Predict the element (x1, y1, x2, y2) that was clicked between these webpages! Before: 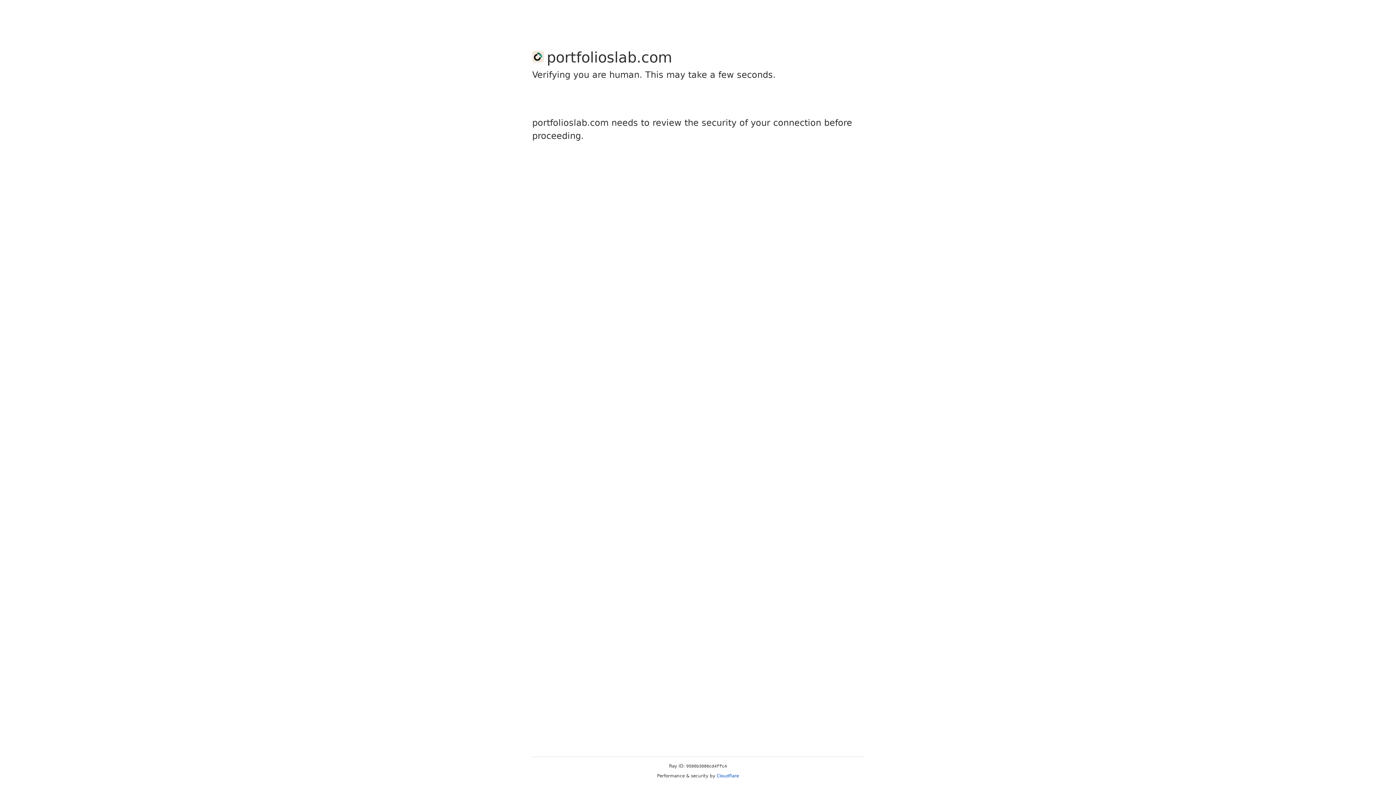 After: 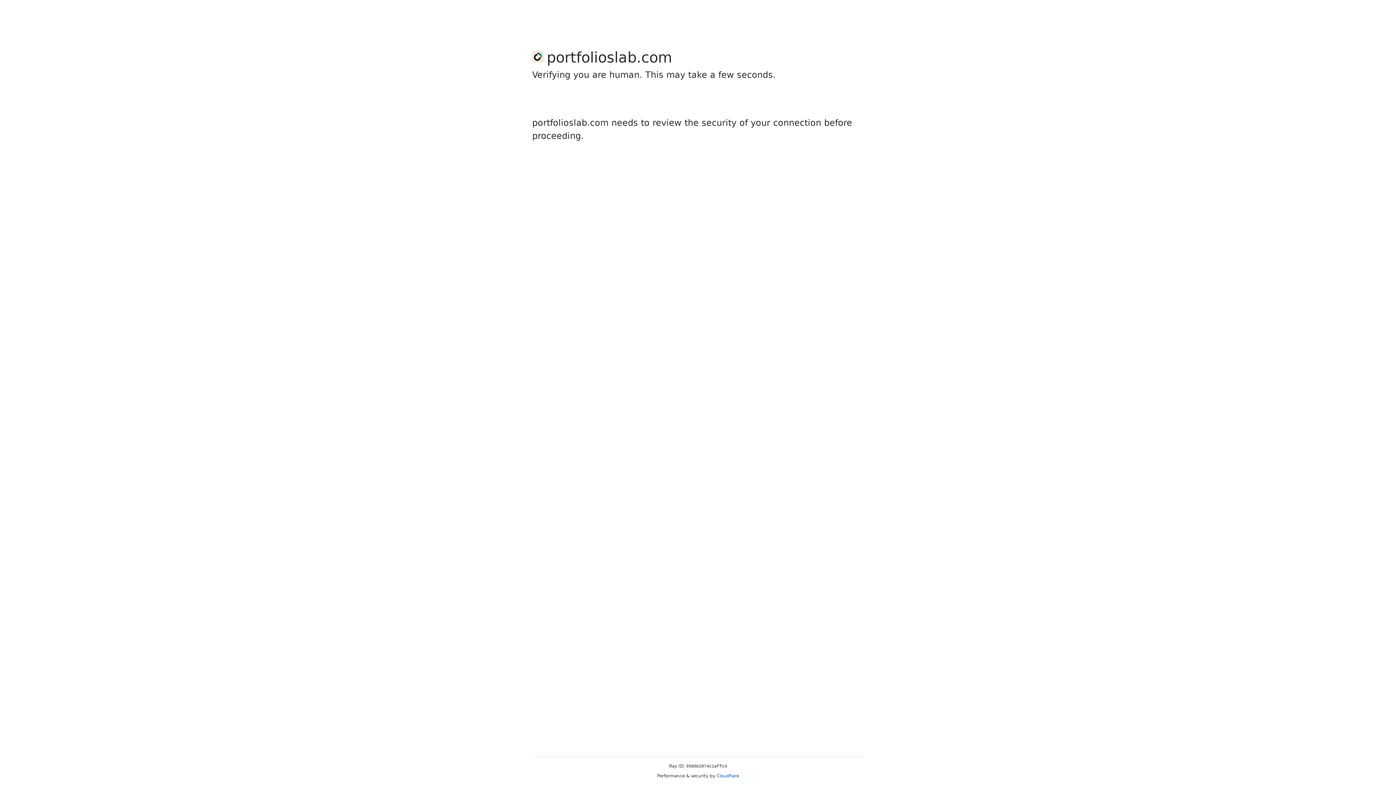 Action: label: Cloudflare bbox: (716, 773, 739, 778)